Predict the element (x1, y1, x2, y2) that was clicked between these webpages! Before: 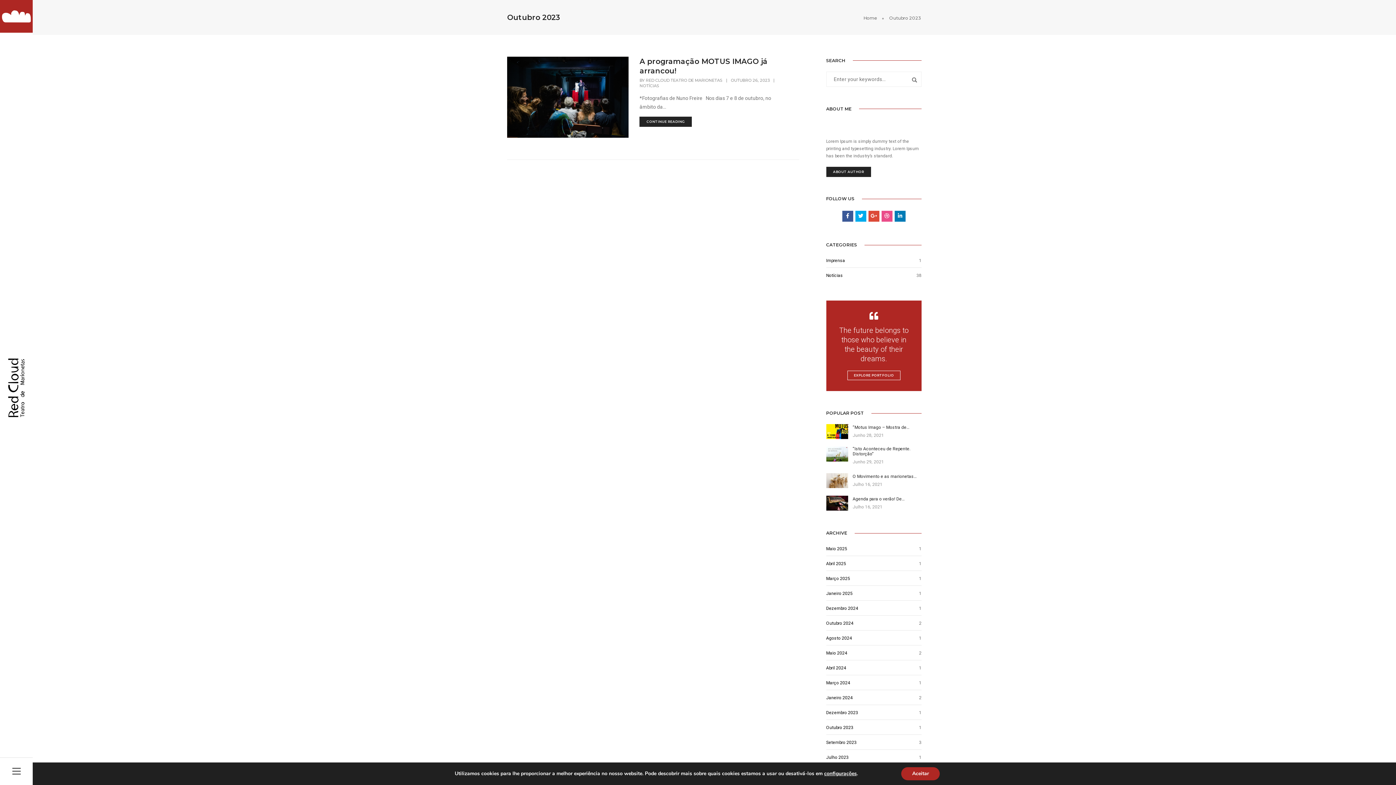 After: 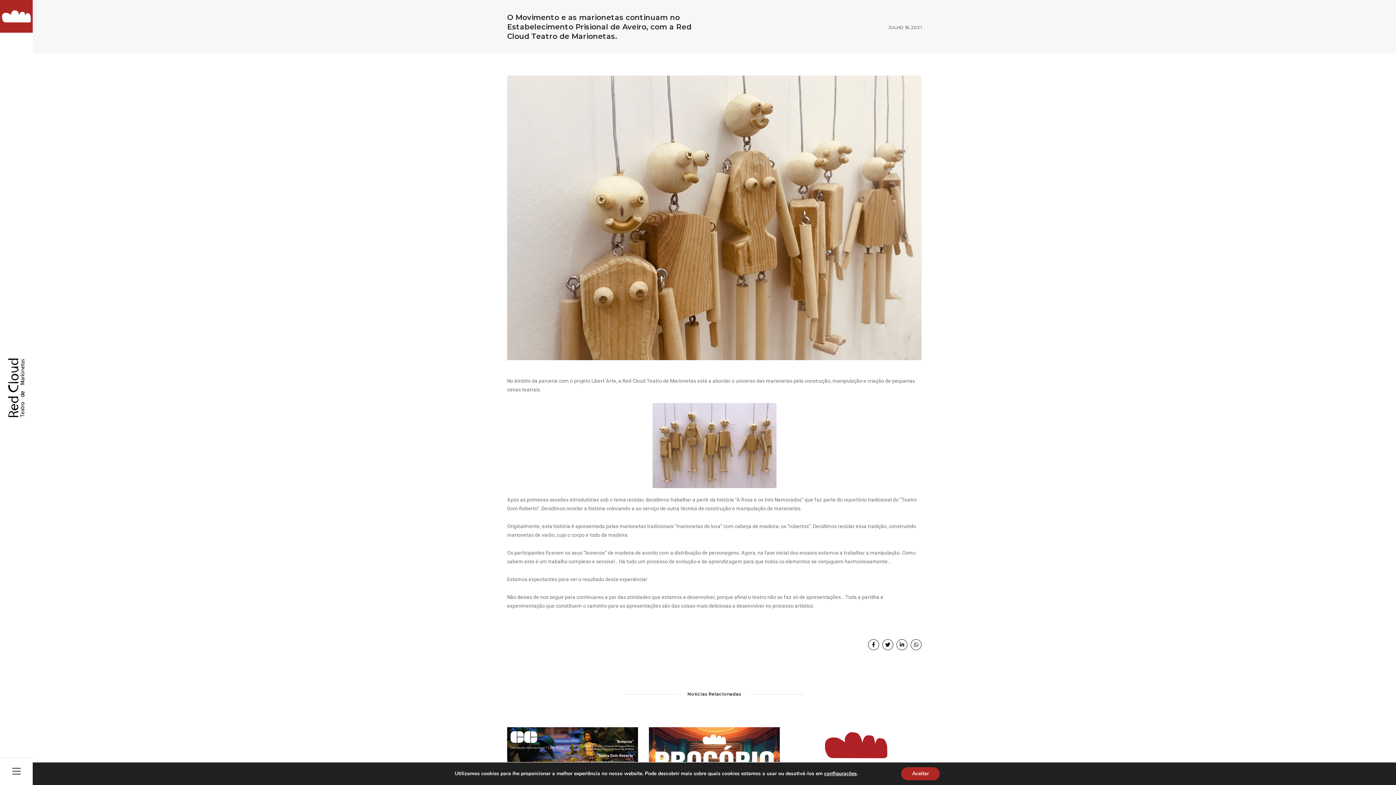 Action: bbox: (826, 477, 848, 483)